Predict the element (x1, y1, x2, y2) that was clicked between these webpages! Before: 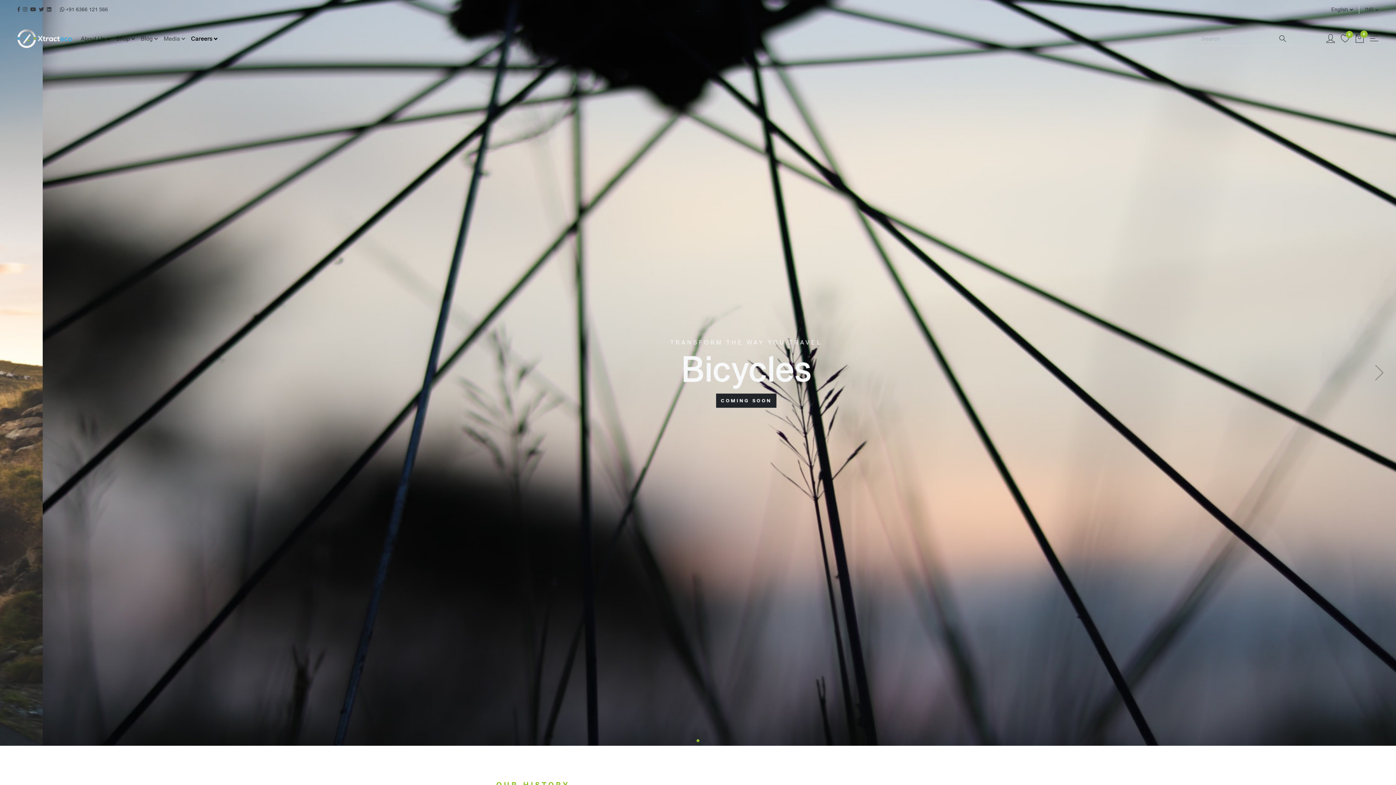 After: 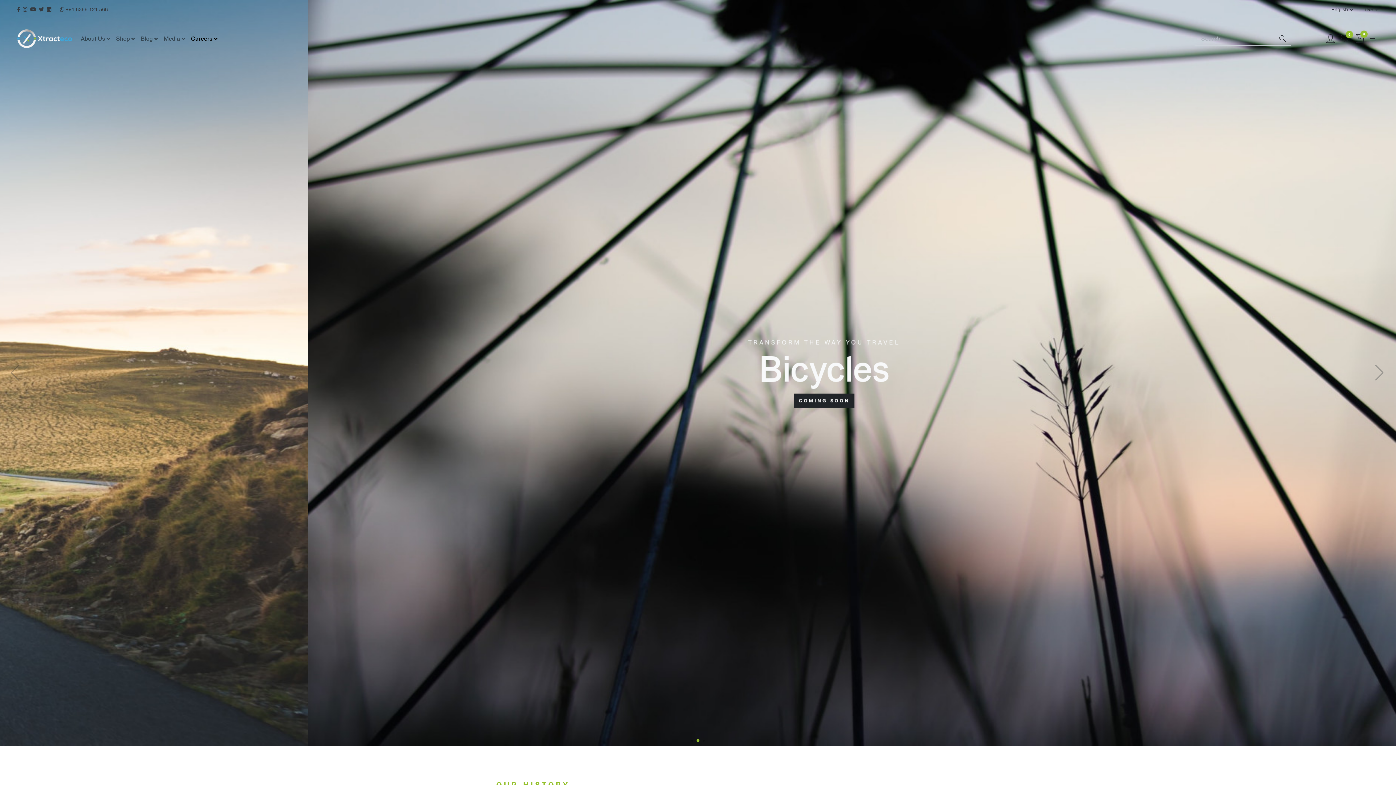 Action: bbox: (1274, 31, 1291, 45)